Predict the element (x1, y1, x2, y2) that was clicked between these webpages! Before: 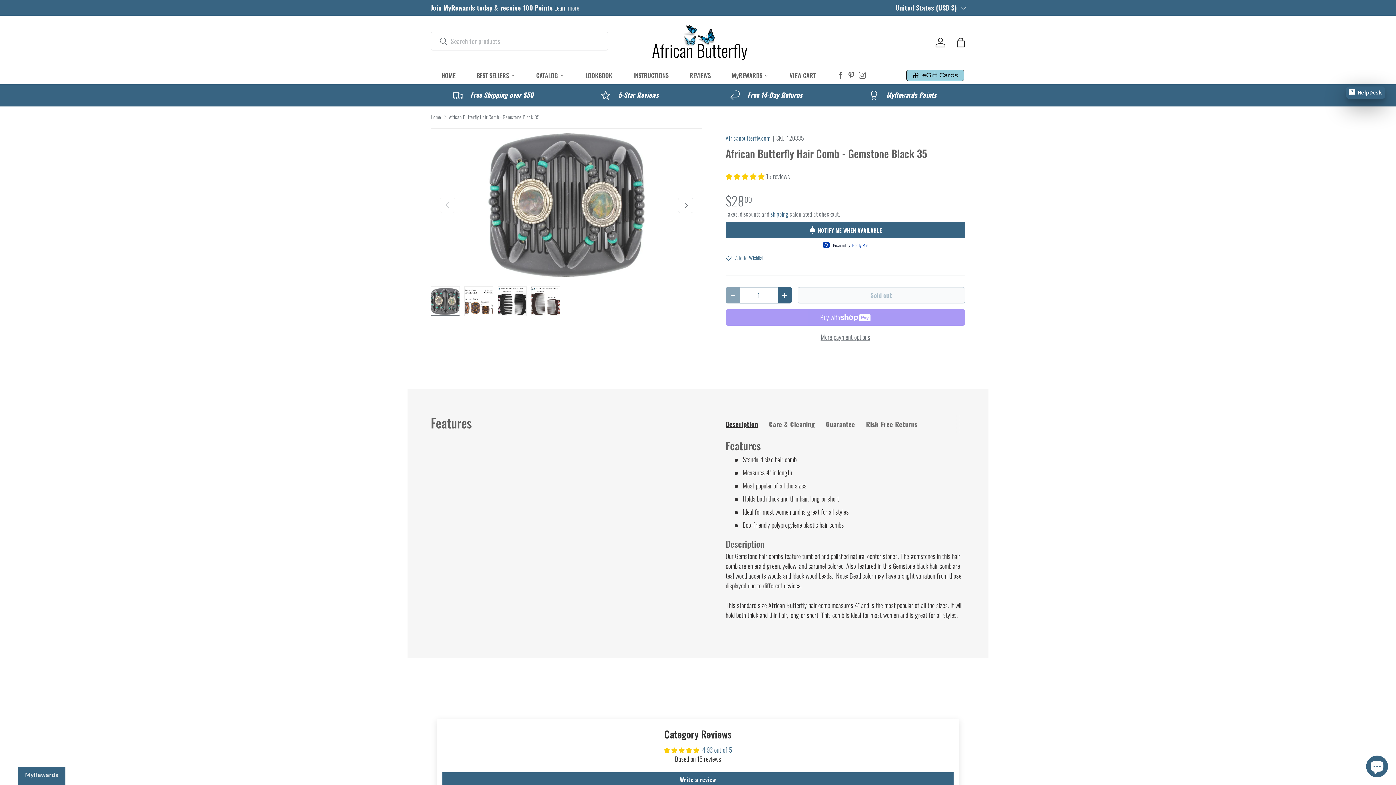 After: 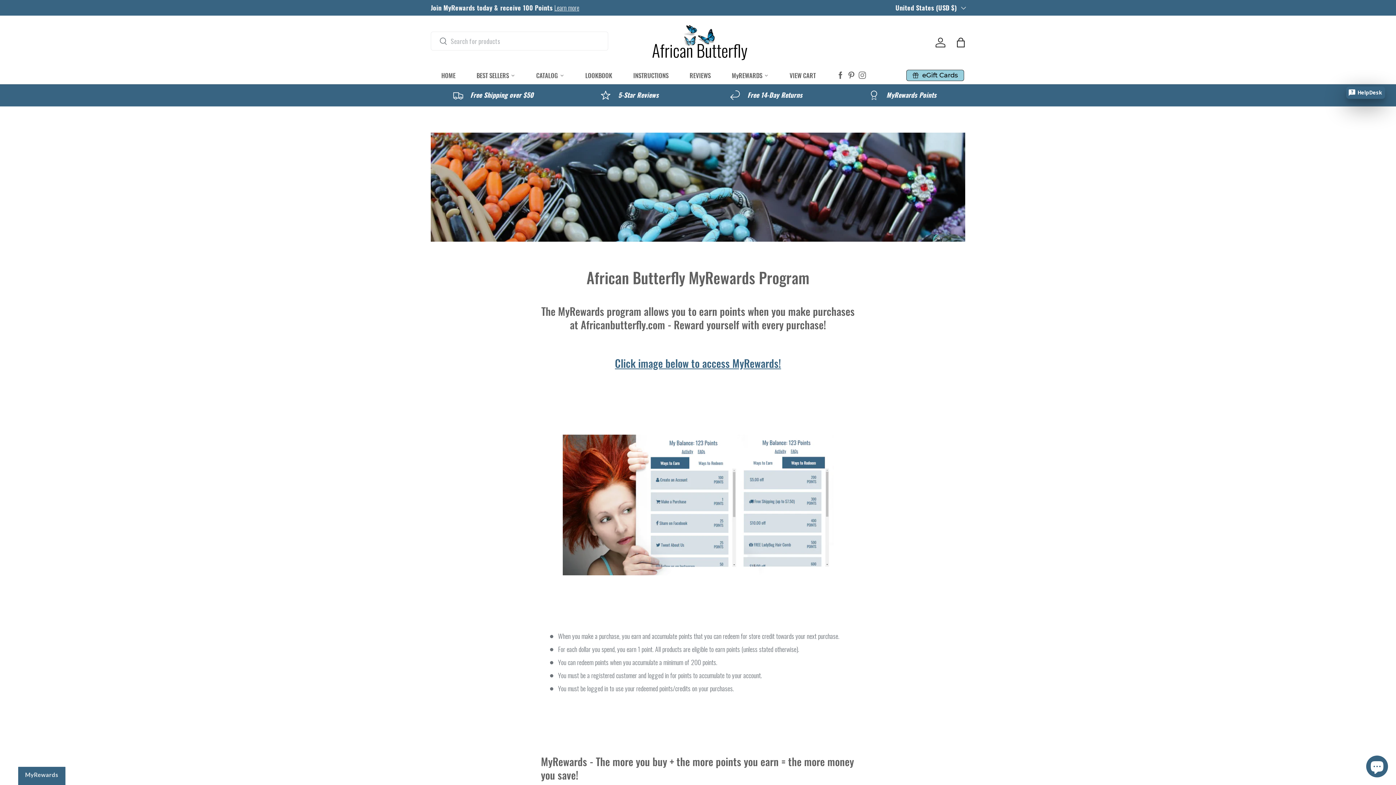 Action: label: MyRewards Points bbox: (840, 90, 965, 100)